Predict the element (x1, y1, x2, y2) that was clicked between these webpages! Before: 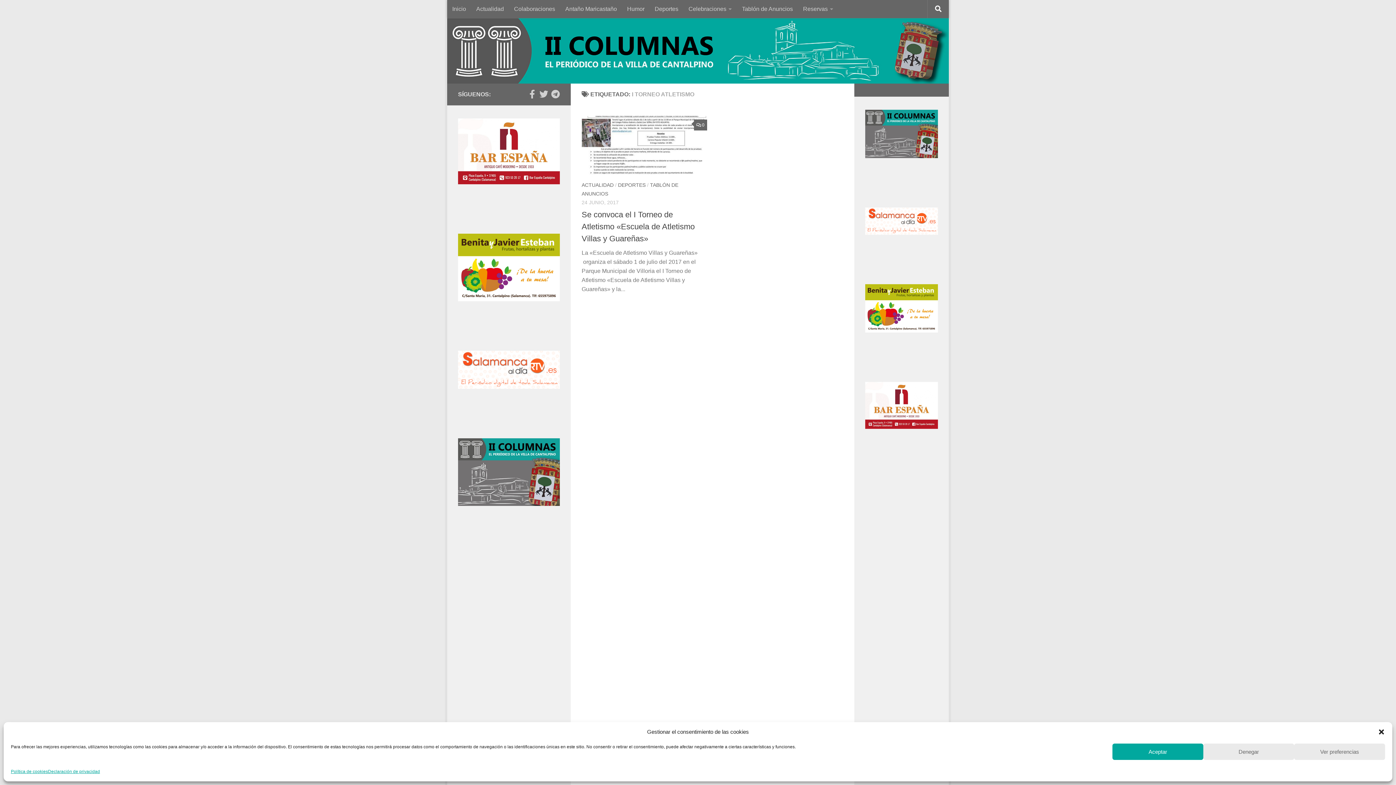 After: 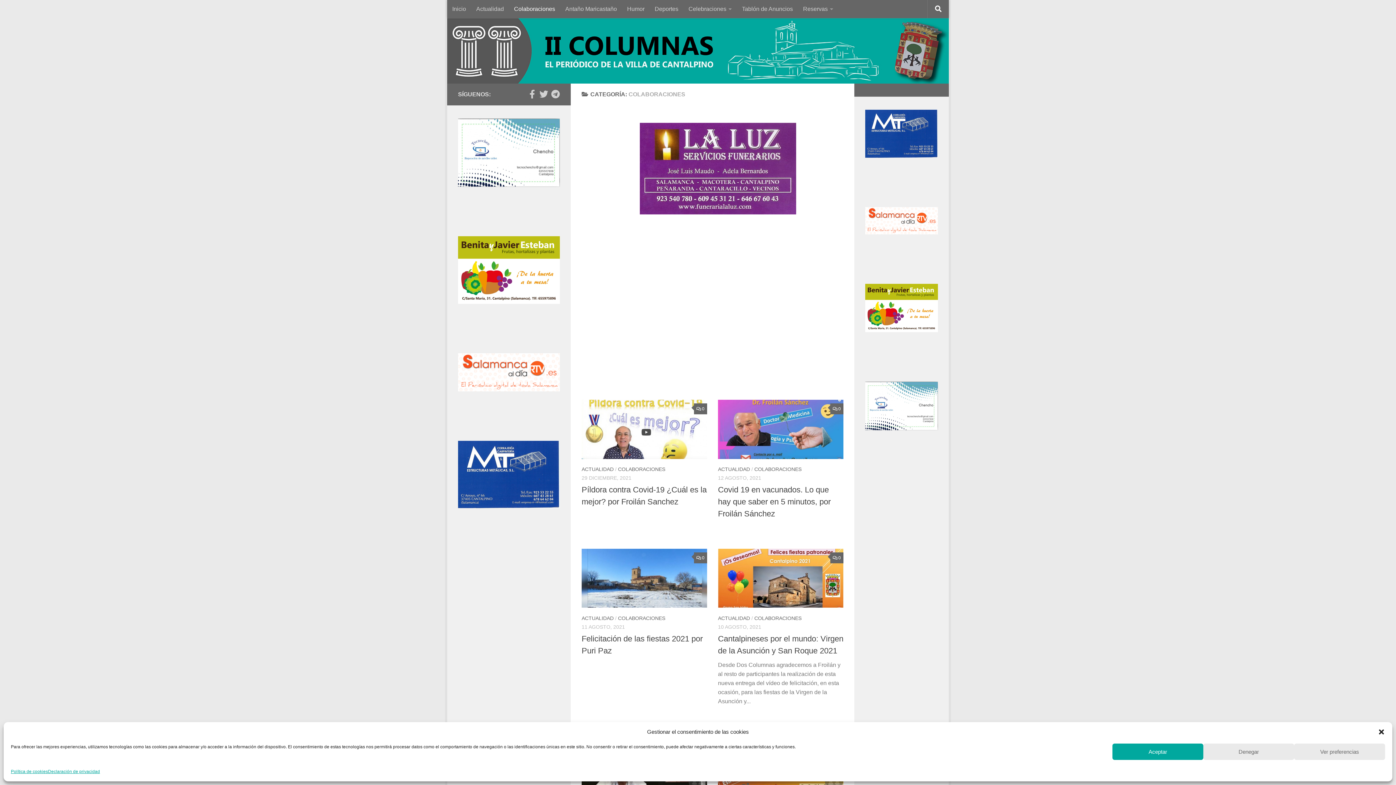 Action: bbox: (509, 0, 560, 18) label: Colaboraciones